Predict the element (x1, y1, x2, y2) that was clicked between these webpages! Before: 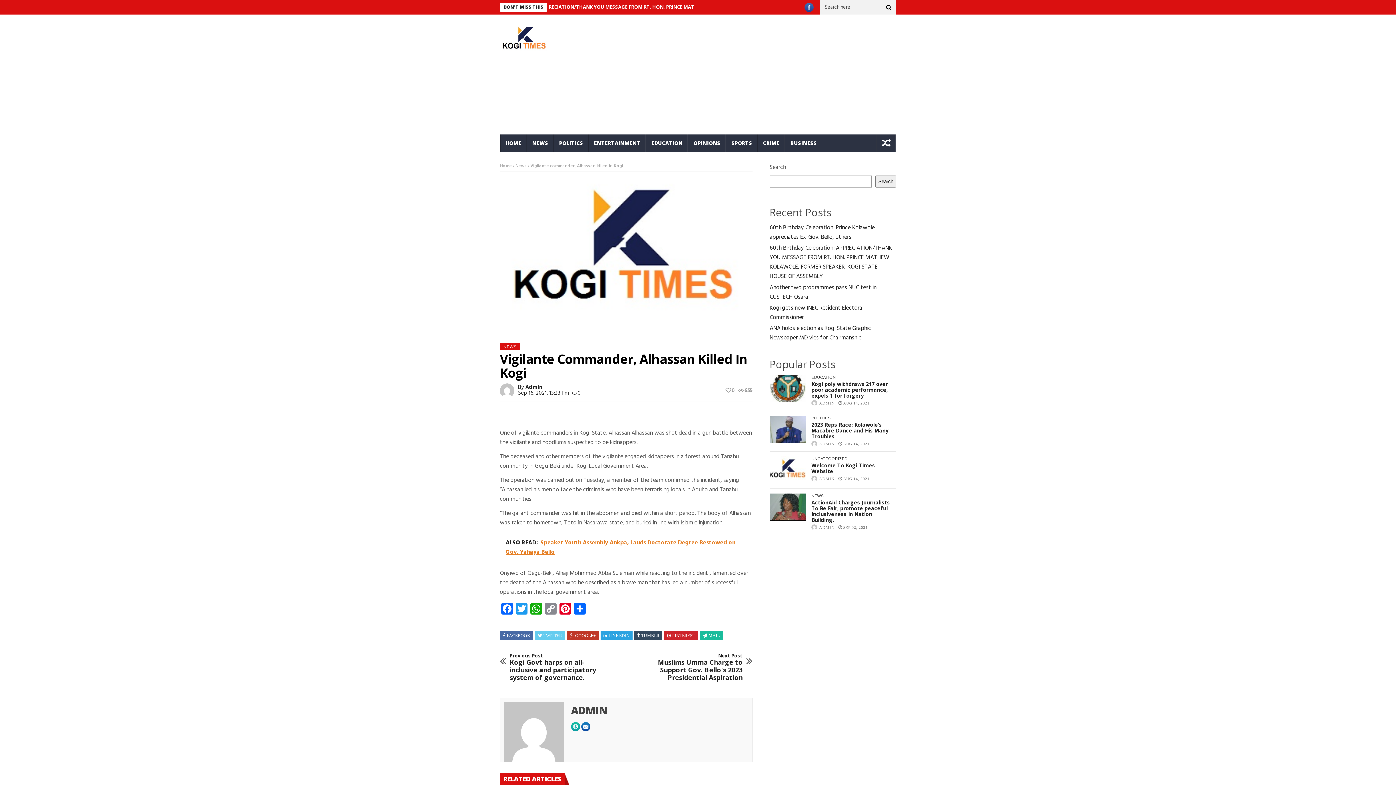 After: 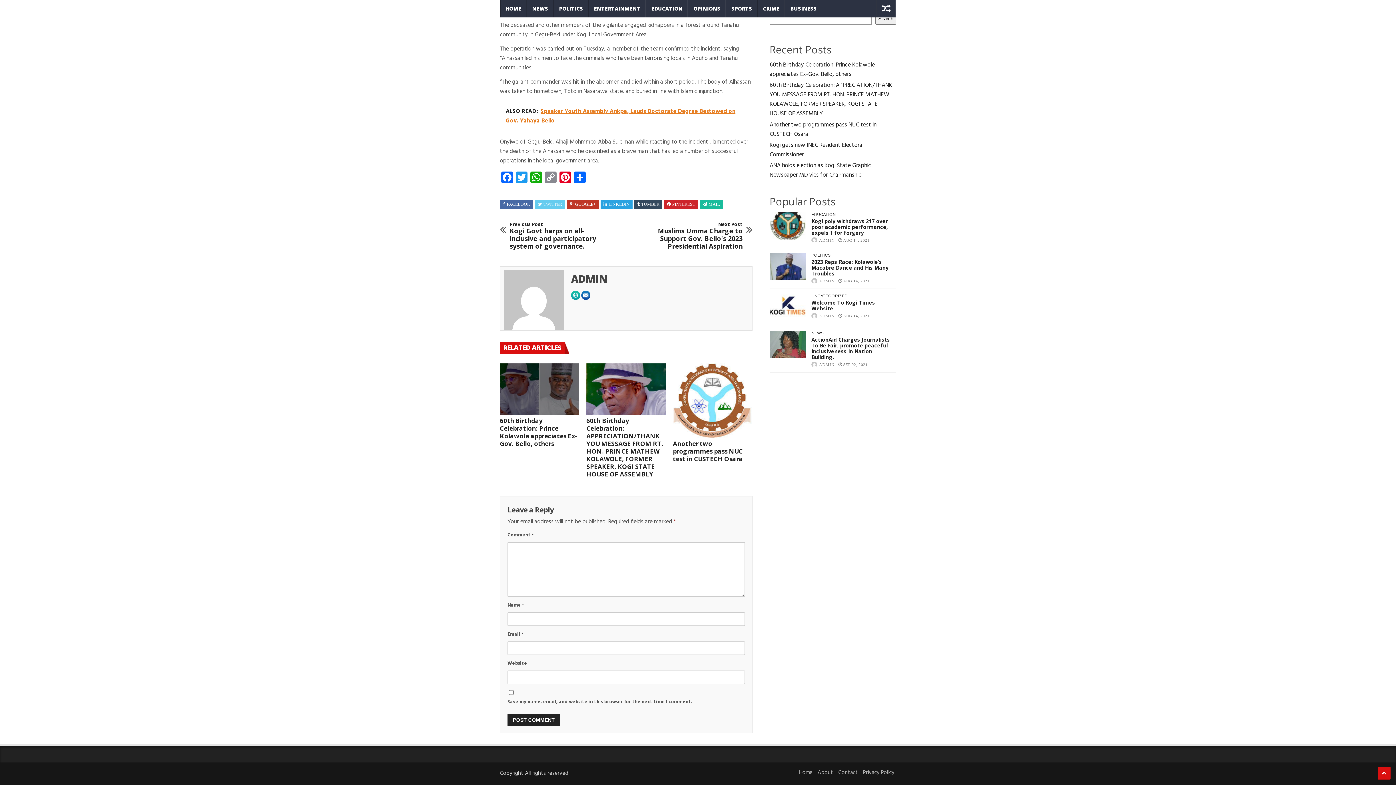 Action: bbox: (572, 389, 581, 397) label: 0